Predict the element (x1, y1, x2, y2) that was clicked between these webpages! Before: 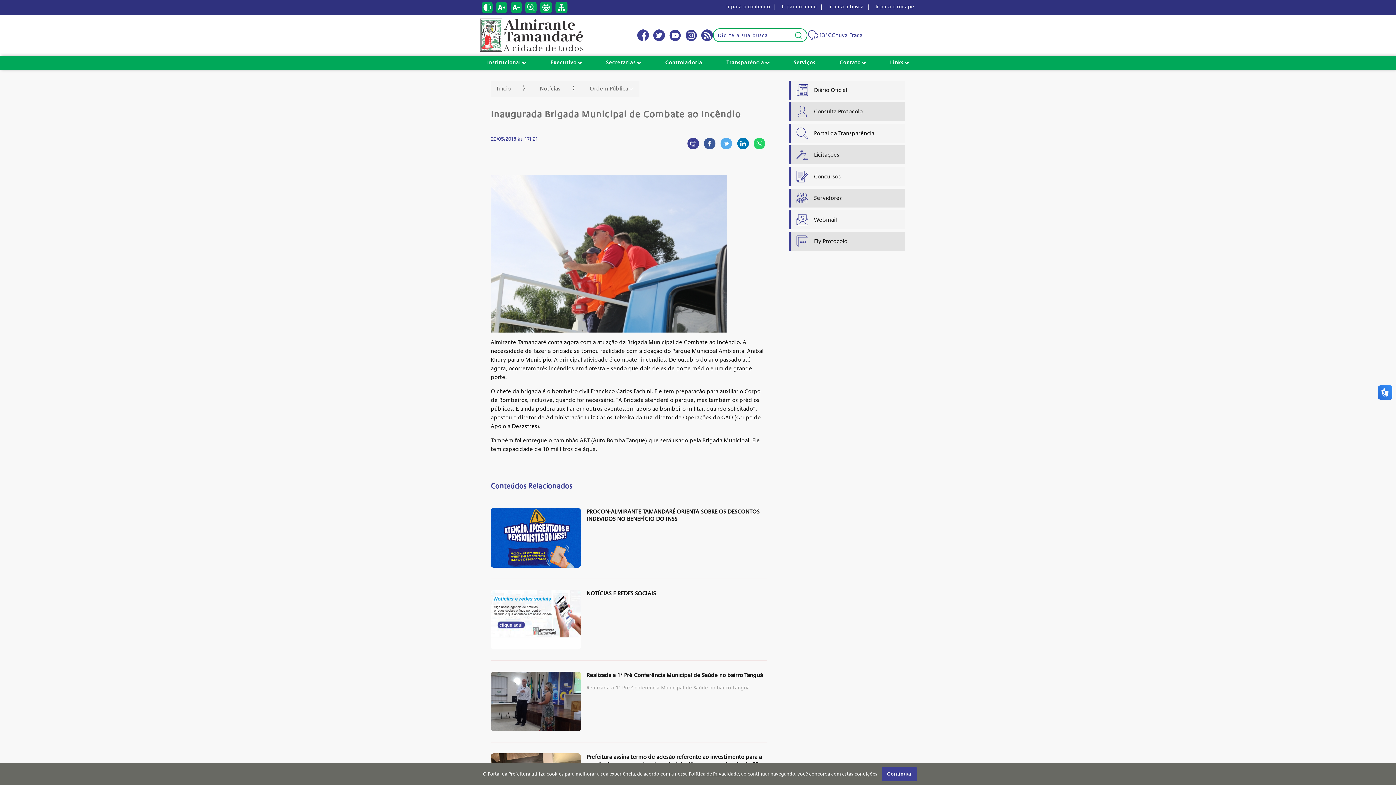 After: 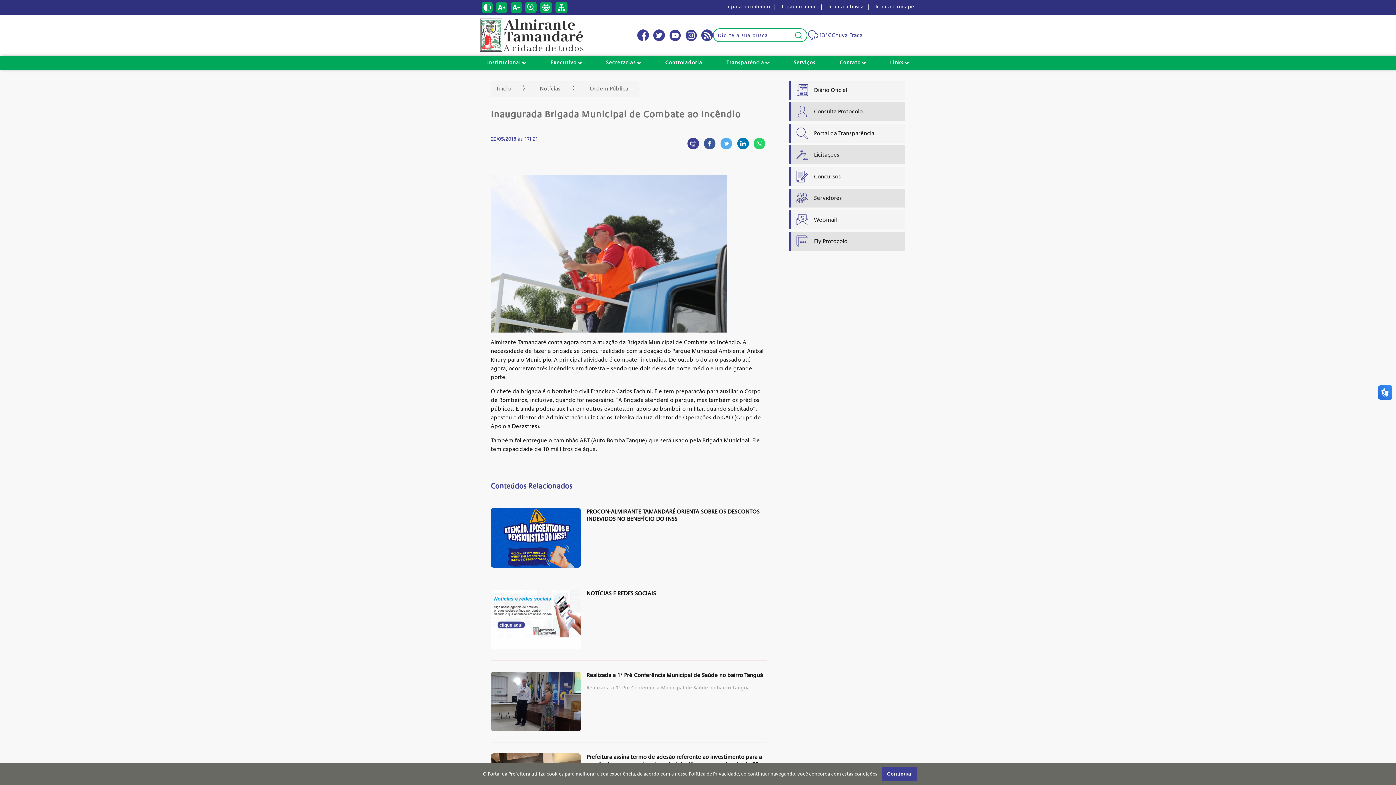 Action: label: Canal do Youtube bbox: (669, 29, 680, 40)